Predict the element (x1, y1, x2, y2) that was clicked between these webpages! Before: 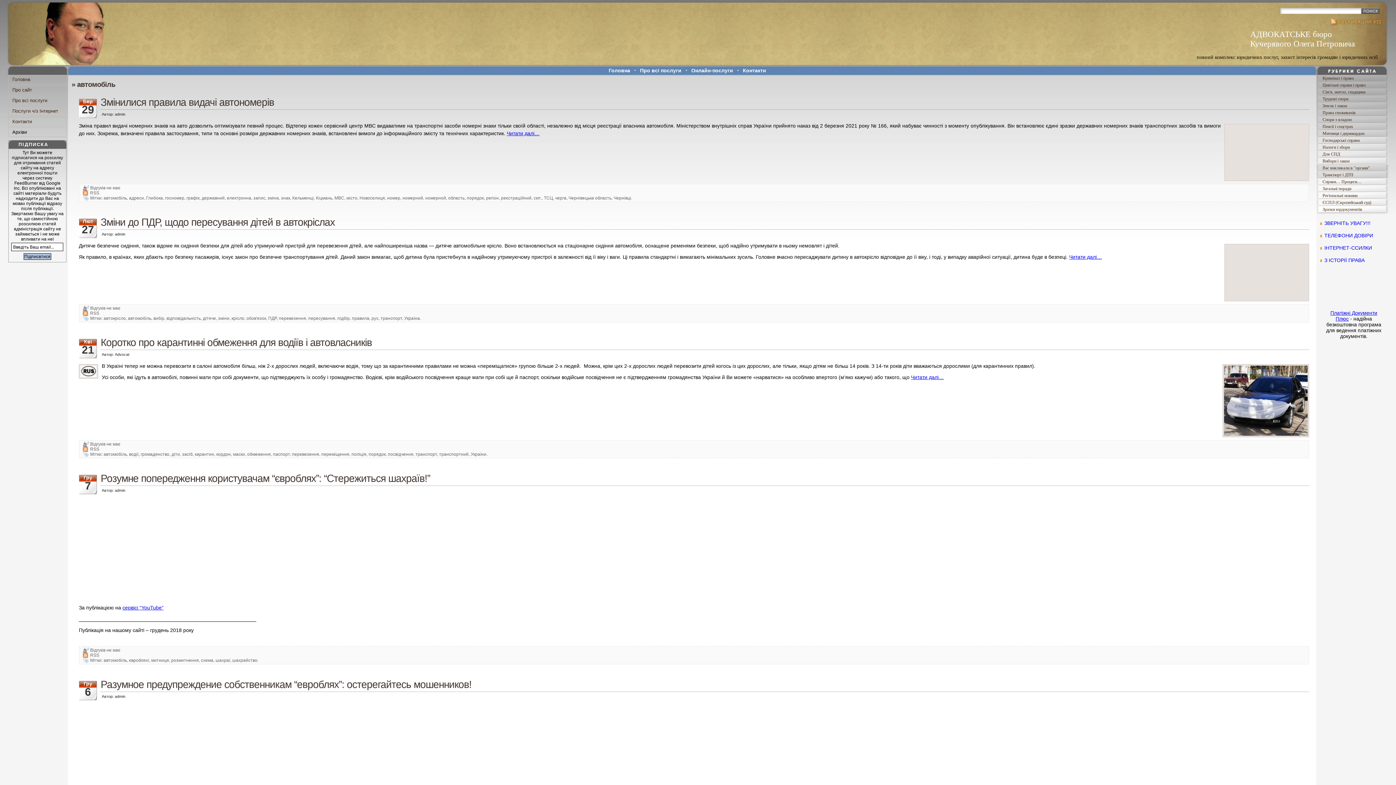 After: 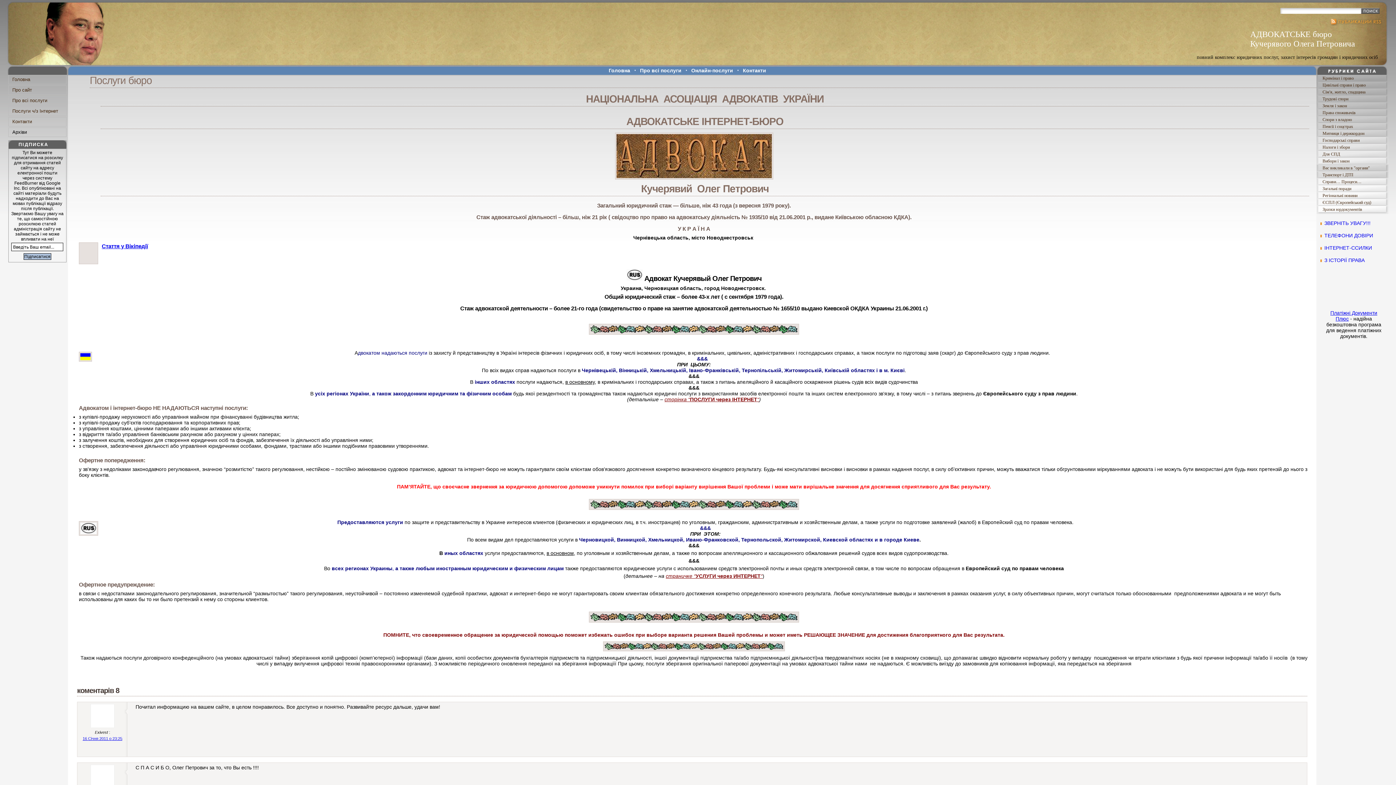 Action: bbox: (12, 97, 47, 103) label: Про всі послуги